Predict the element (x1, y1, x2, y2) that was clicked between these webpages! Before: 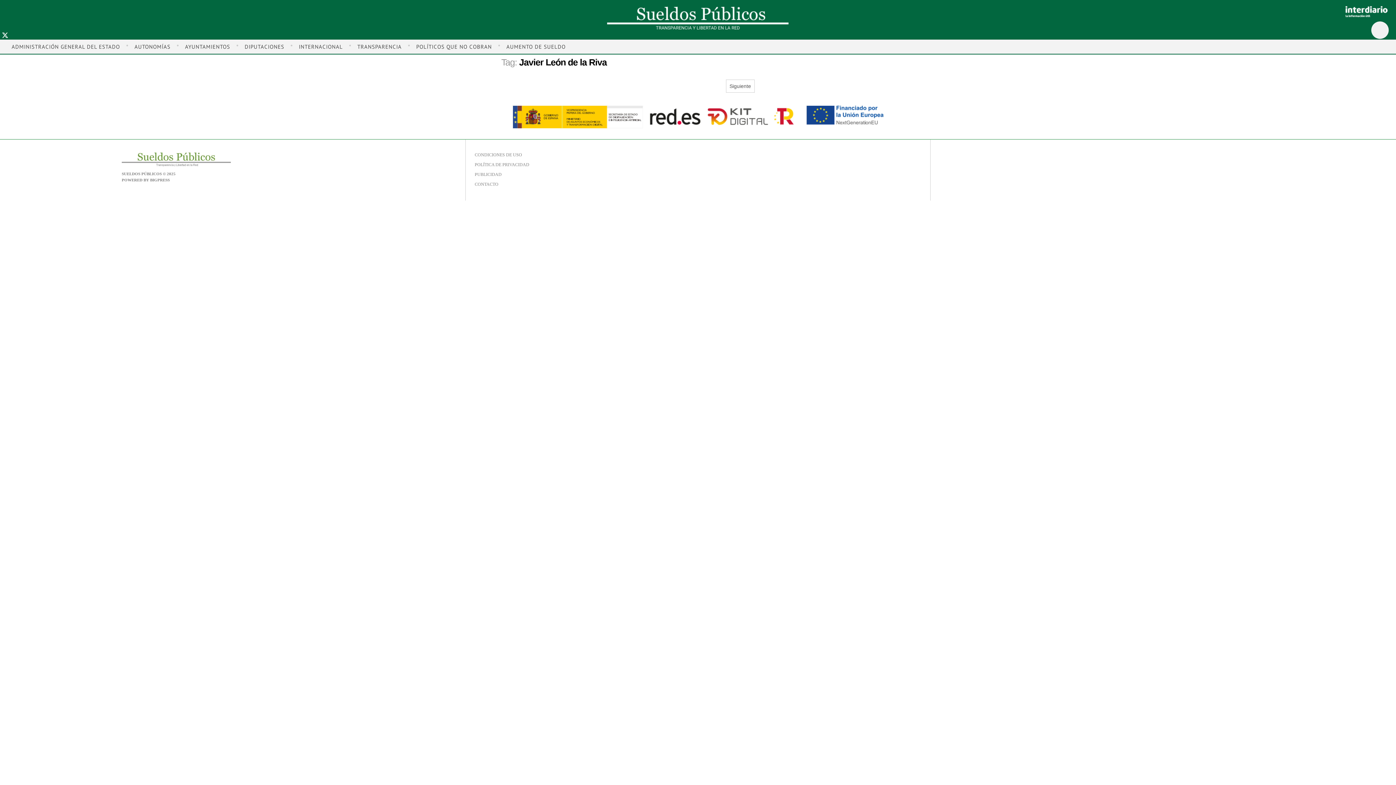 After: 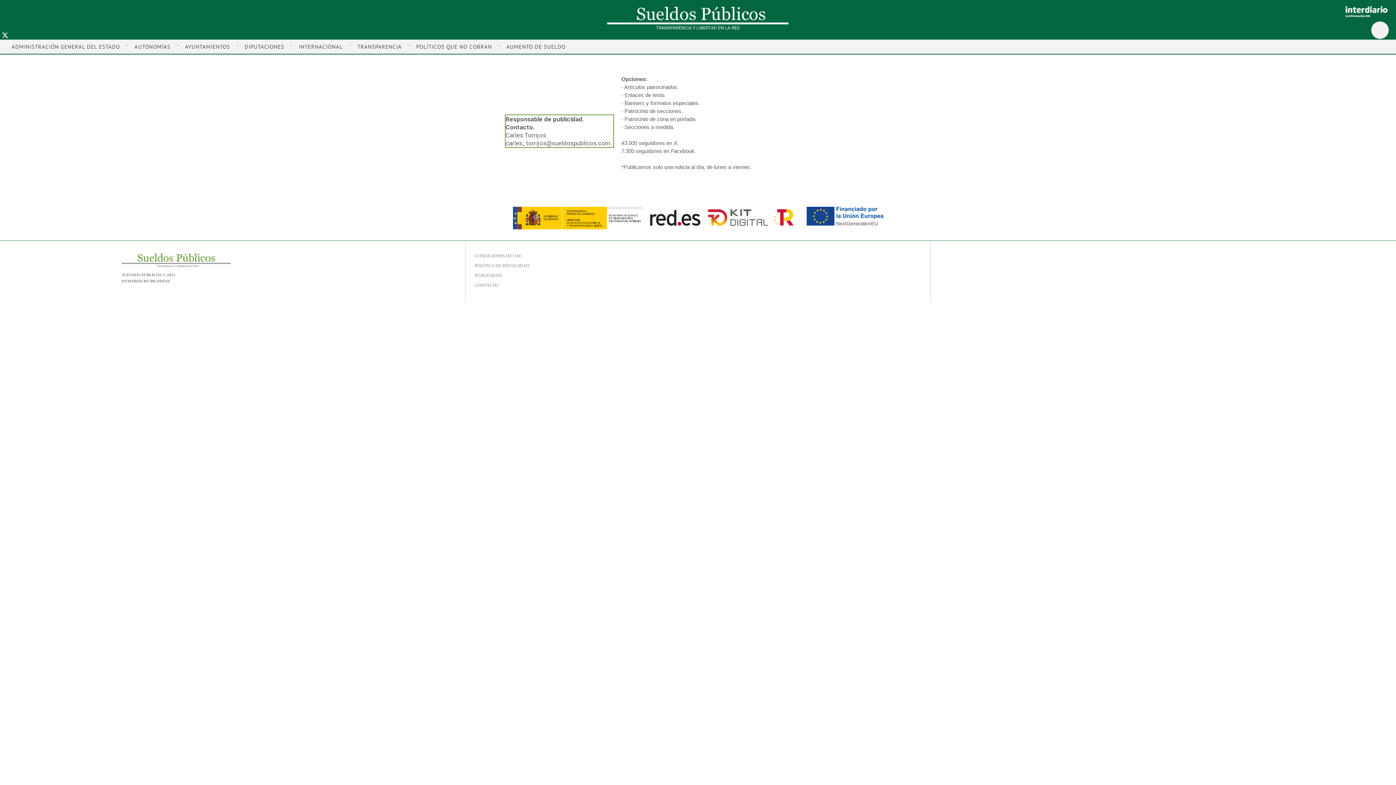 Action: label: PUBLICIDAD bbox: (471, 170, 505, 179)